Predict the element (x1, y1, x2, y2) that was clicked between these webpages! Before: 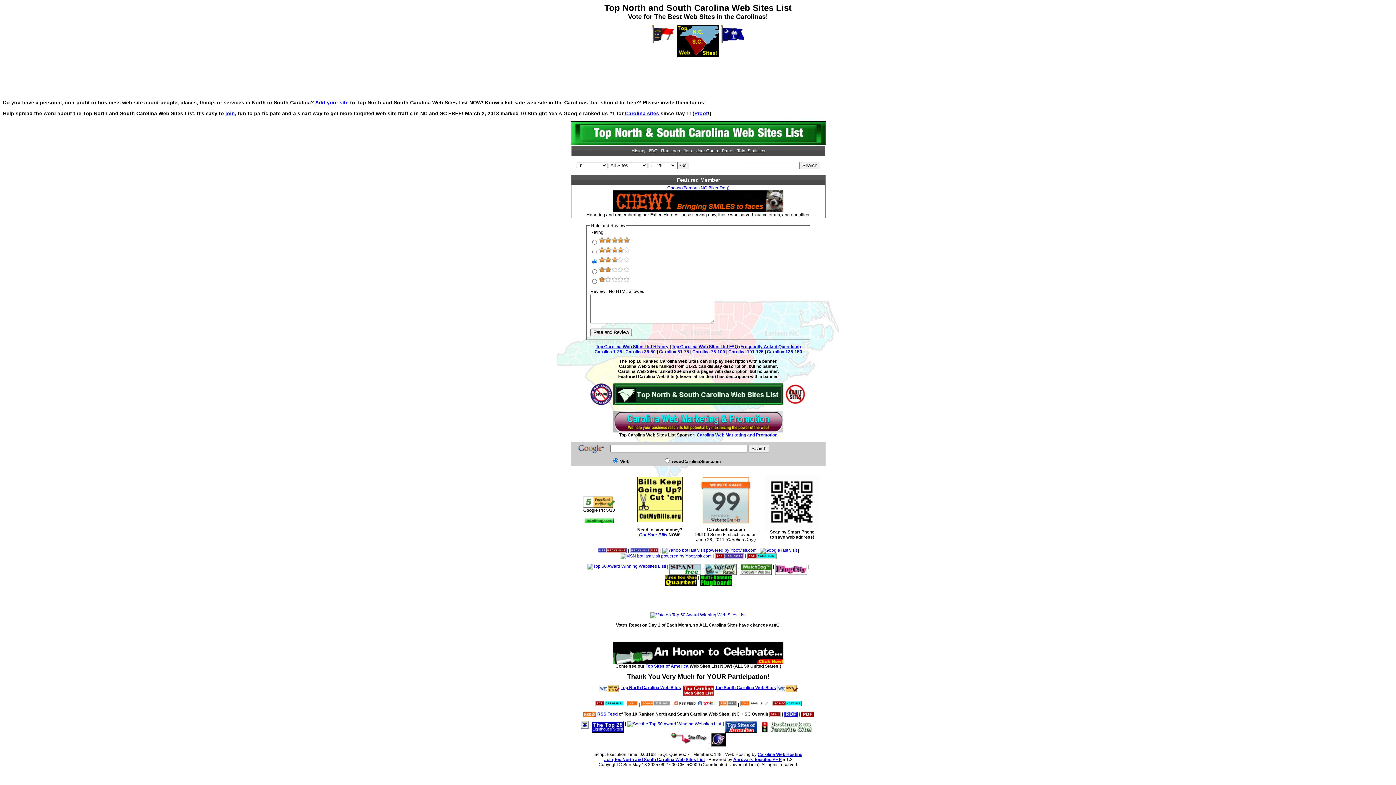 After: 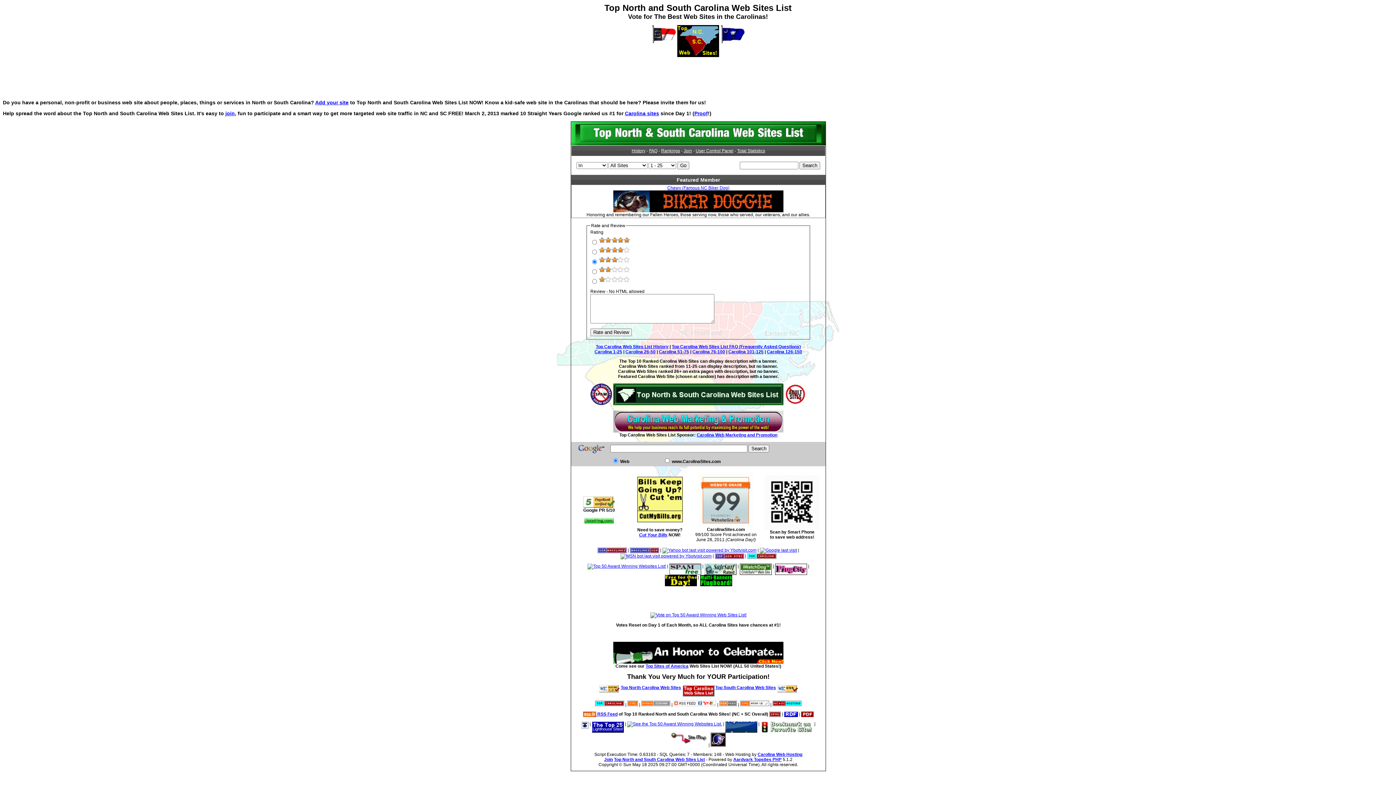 Action: bbox: (704, 563, 736, 568)